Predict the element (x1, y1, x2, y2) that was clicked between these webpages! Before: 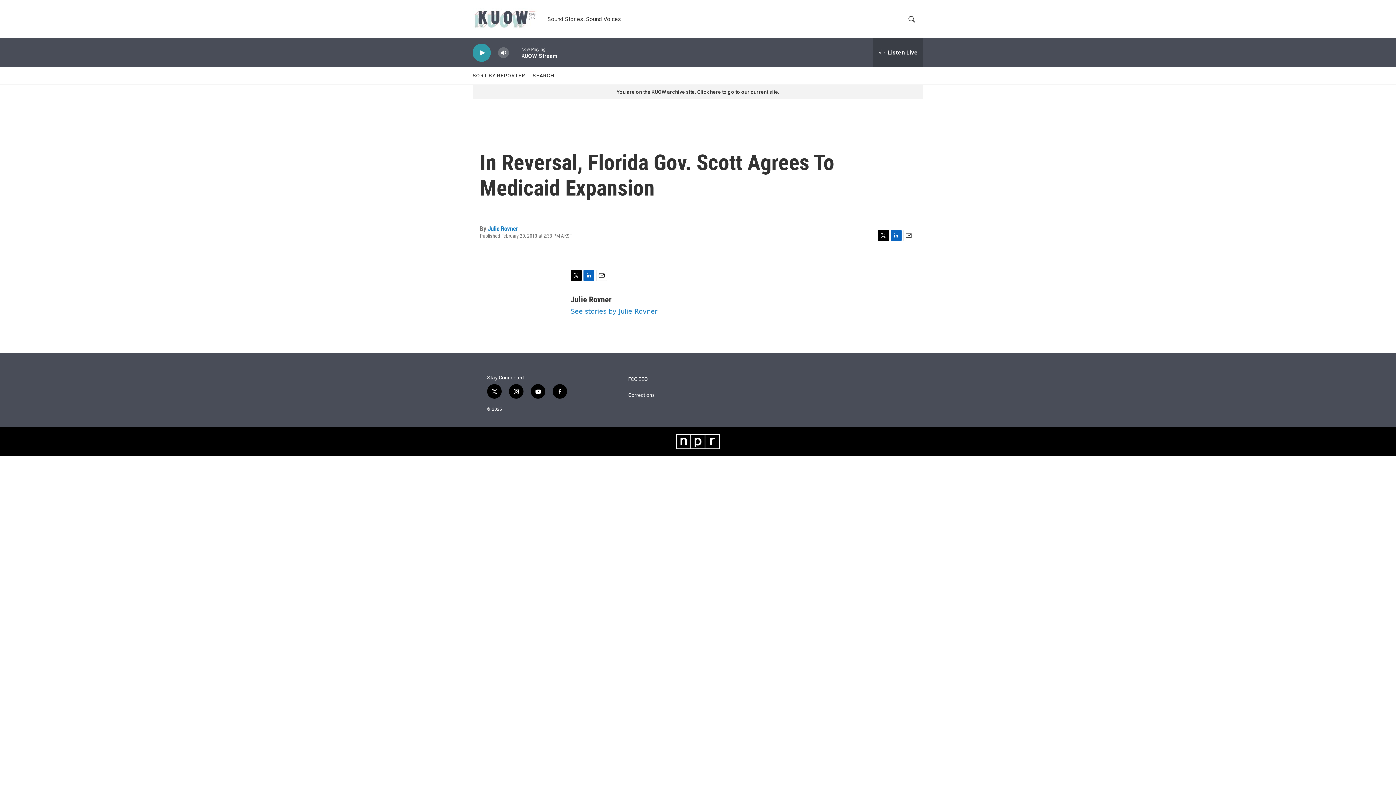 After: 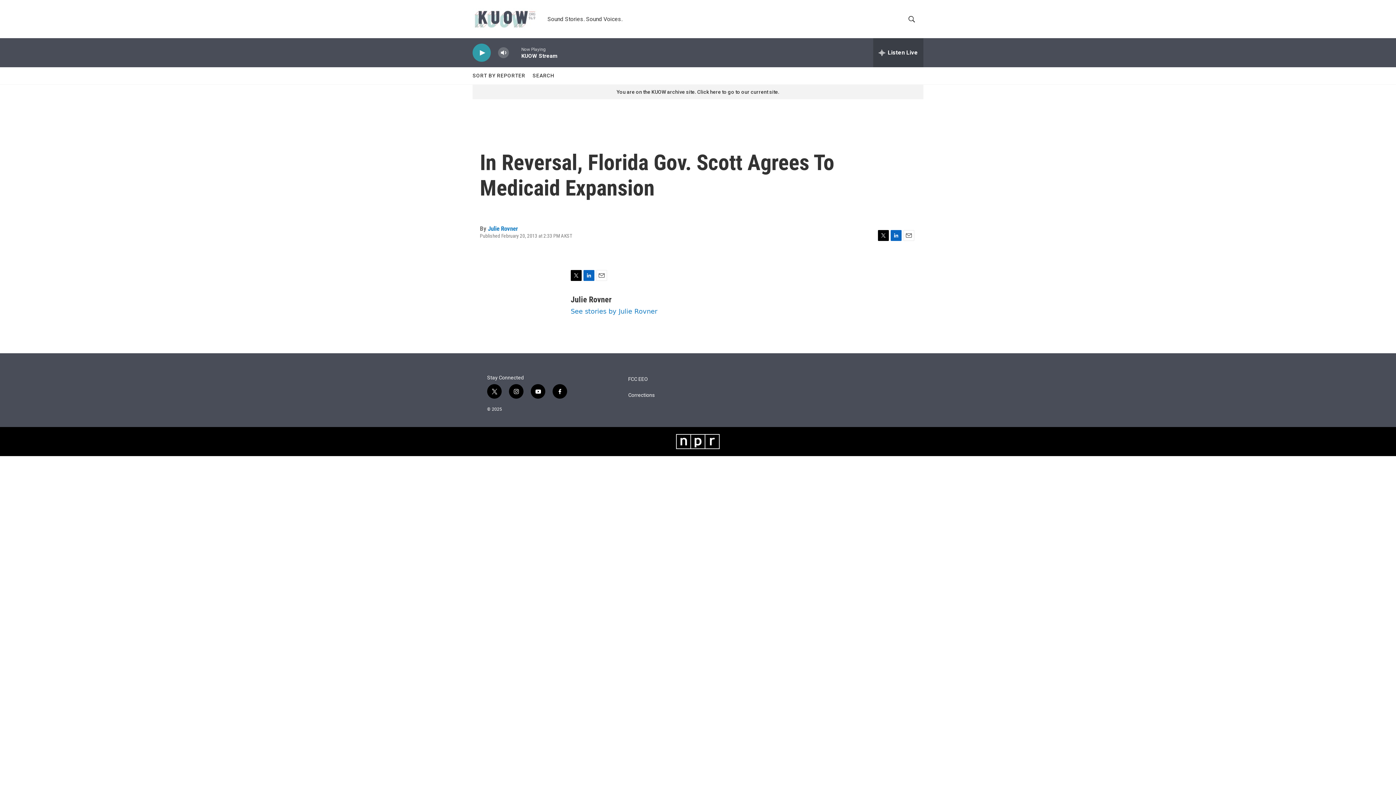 Action: bbox: (552, 384, 567, 398) label: facebook